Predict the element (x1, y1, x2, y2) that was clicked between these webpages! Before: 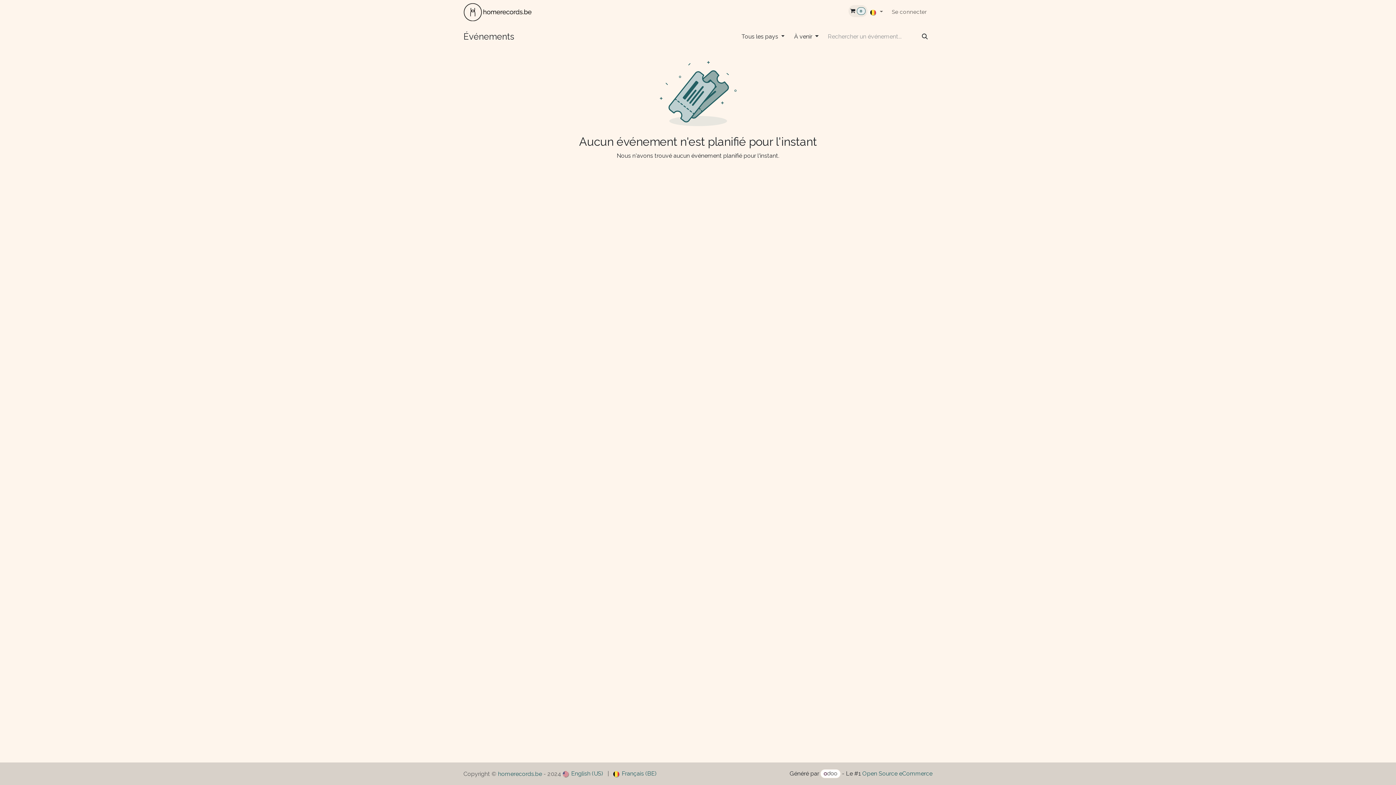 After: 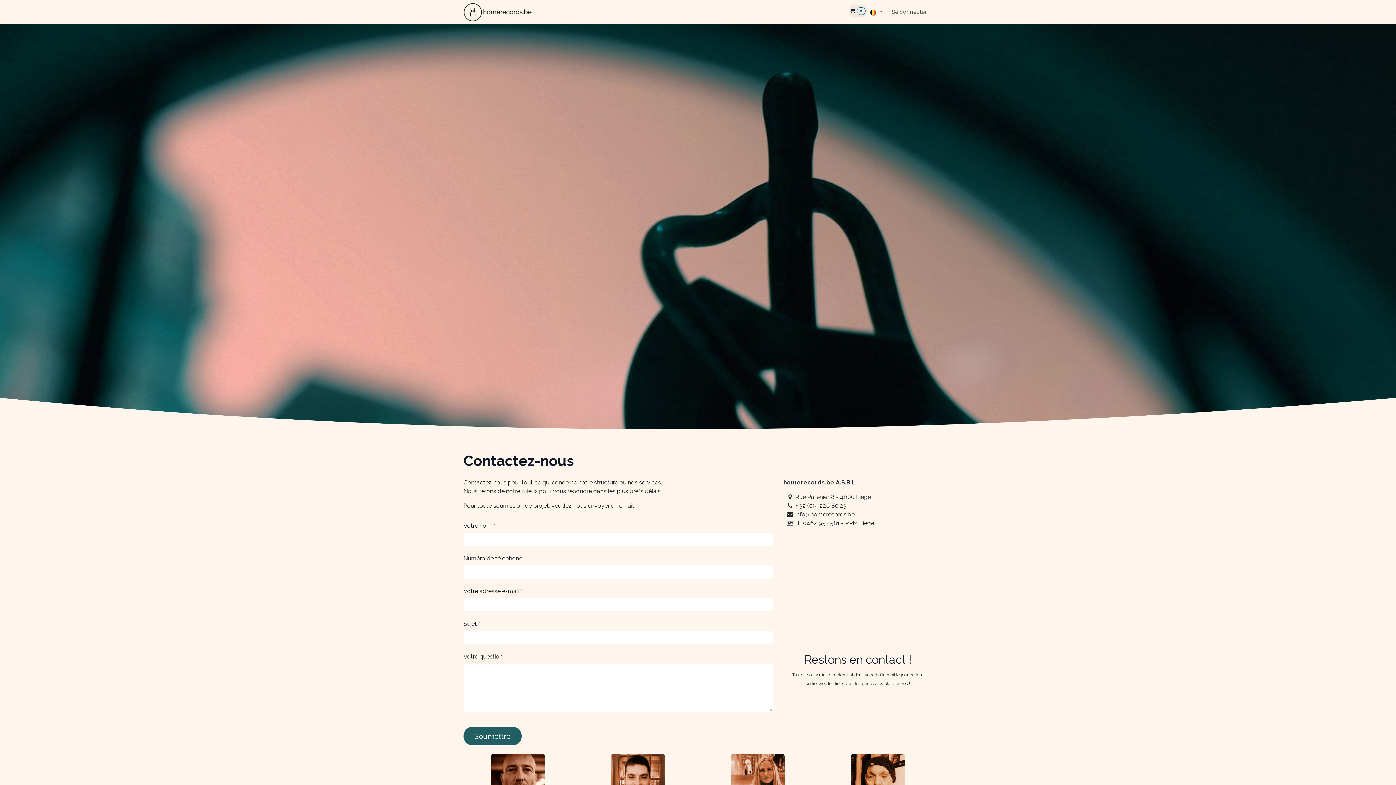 Action: bbox: (676, 5, 733, 18) label: CONTACTEZ-NOUS